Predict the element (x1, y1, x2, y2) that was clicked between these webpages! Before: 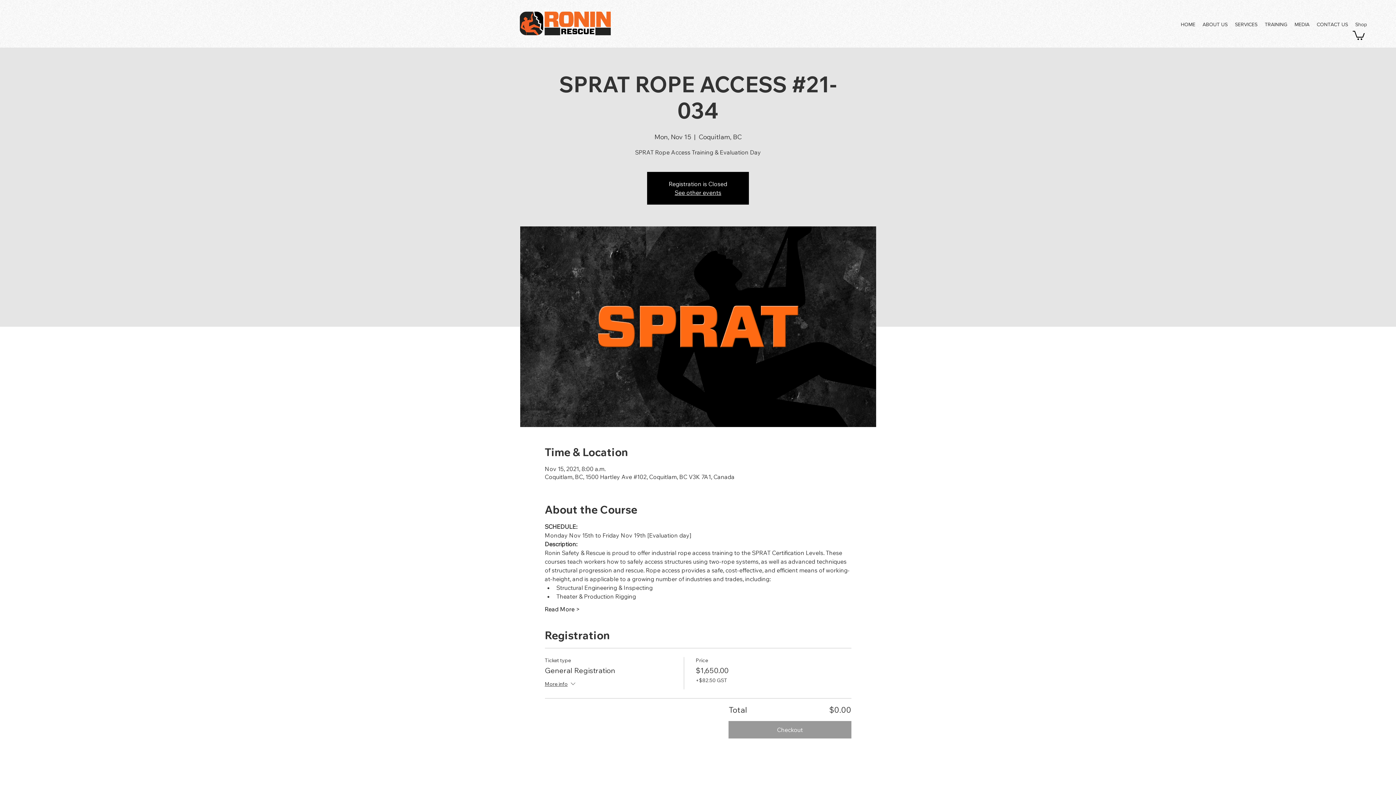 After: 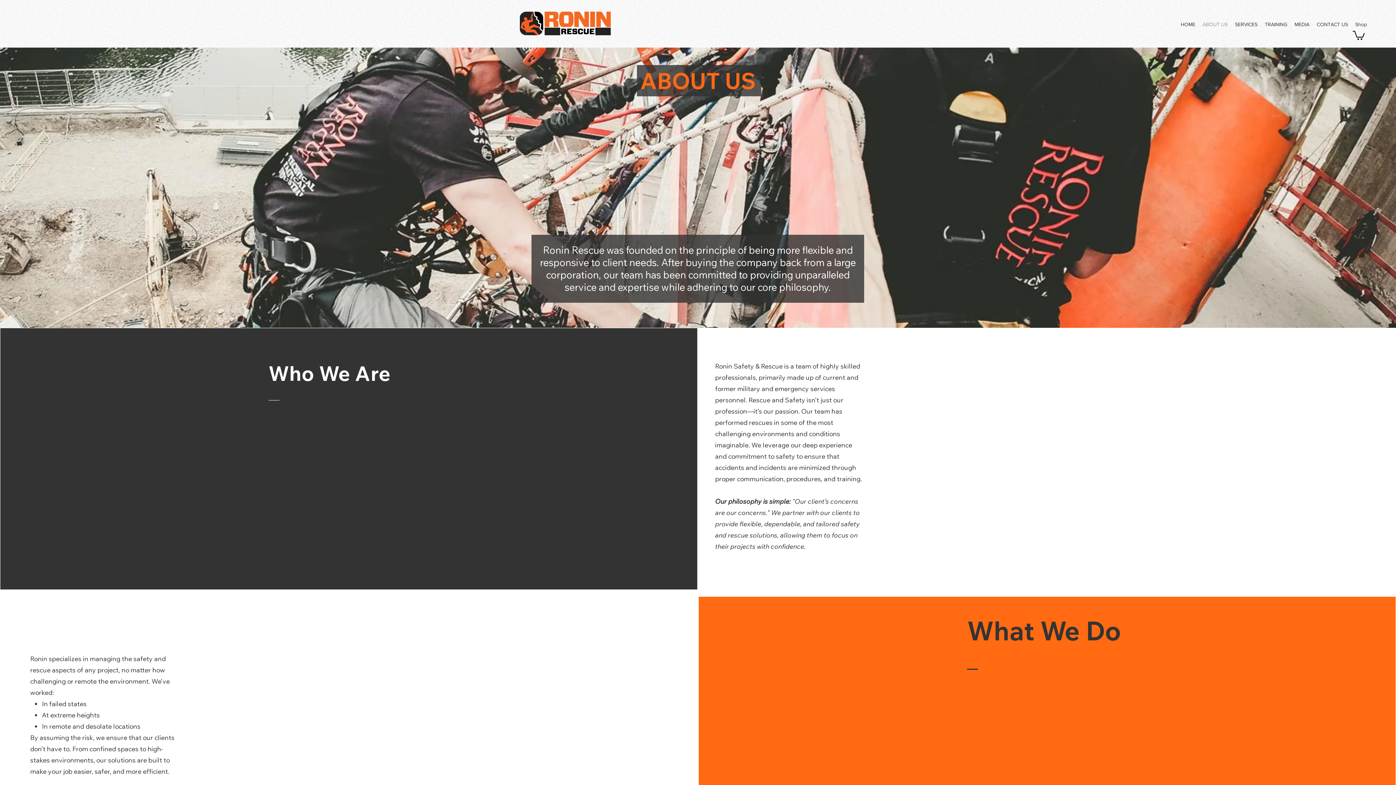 Action: label: ABOUT US bbox: (1199, 18, 1231, 29)